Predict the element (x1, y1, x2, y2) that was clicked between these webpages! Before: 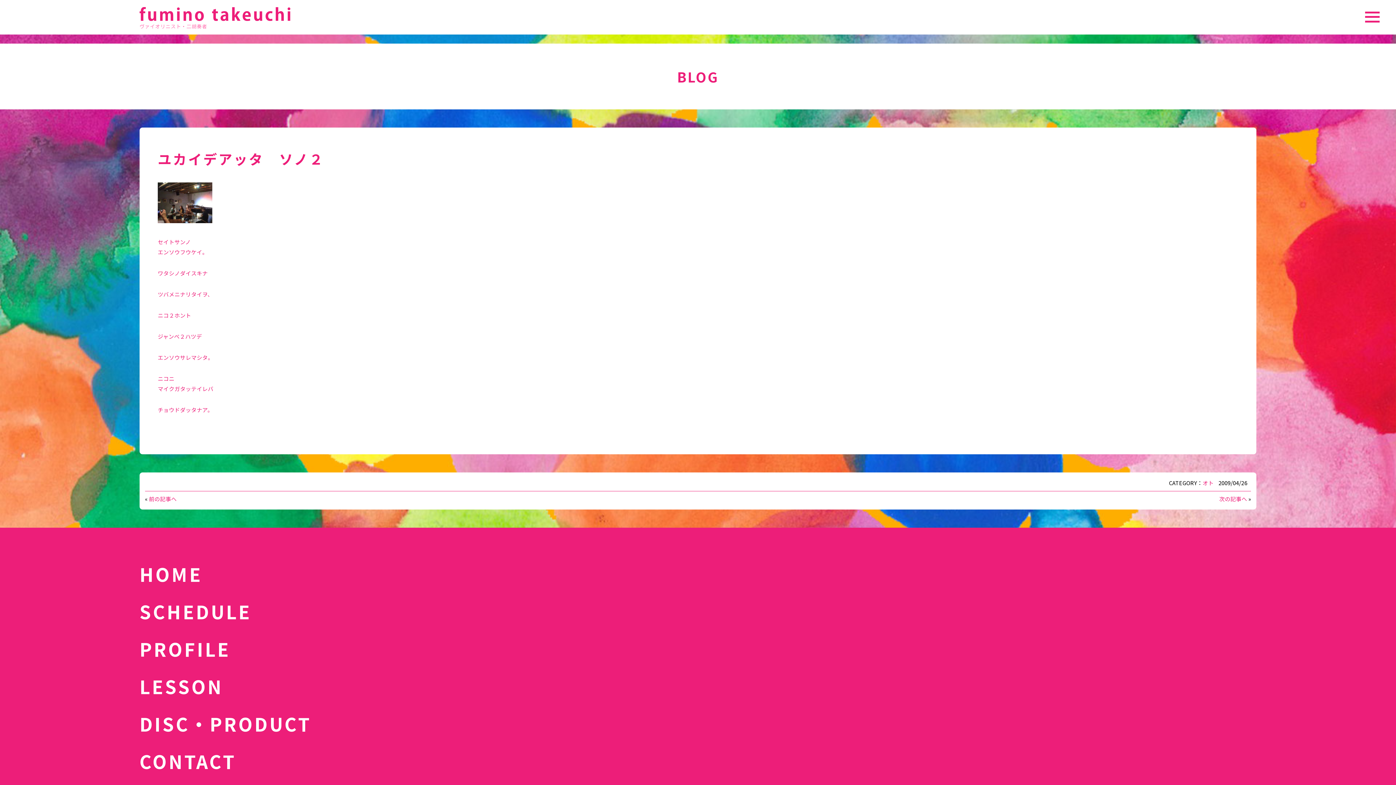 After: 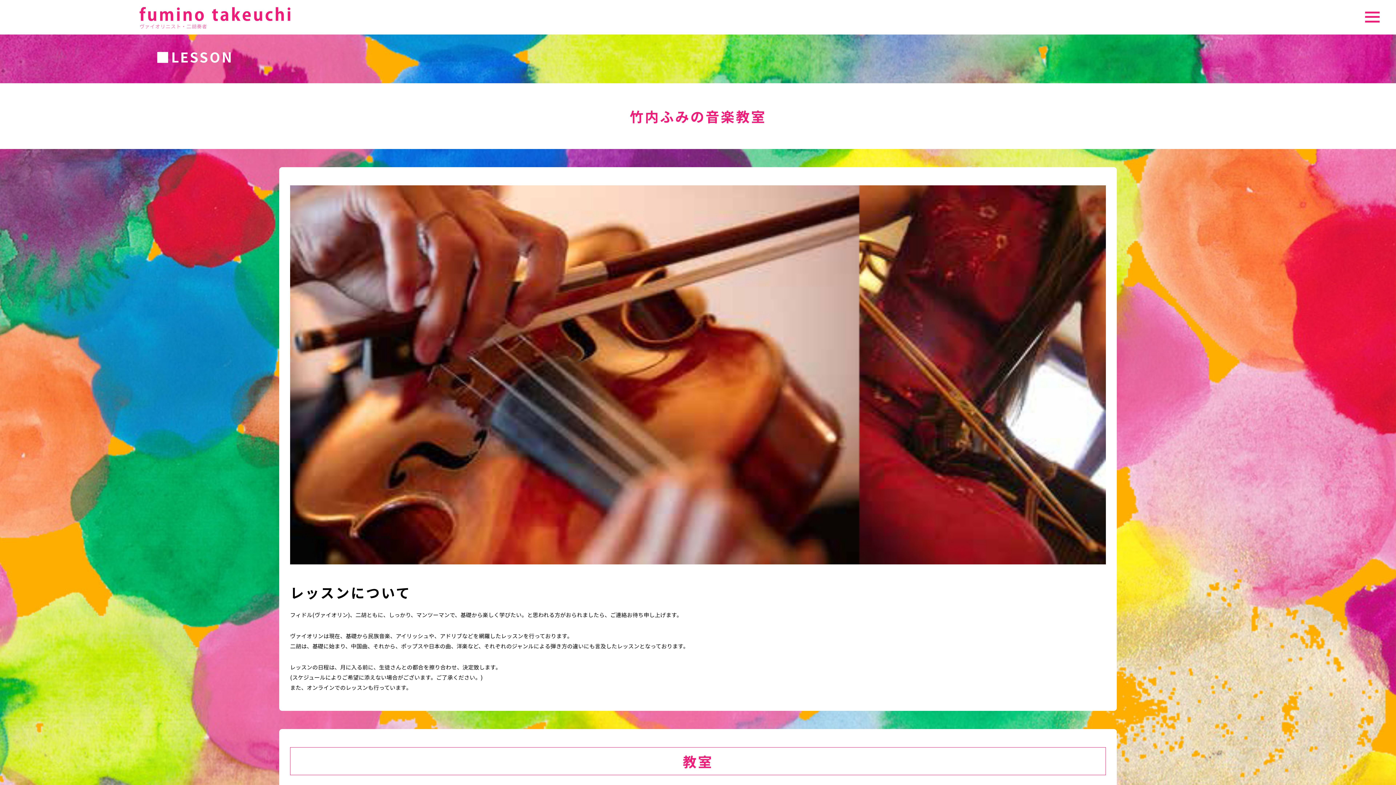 Action: label: LESSON bbox: (139, 669, 223, 704)